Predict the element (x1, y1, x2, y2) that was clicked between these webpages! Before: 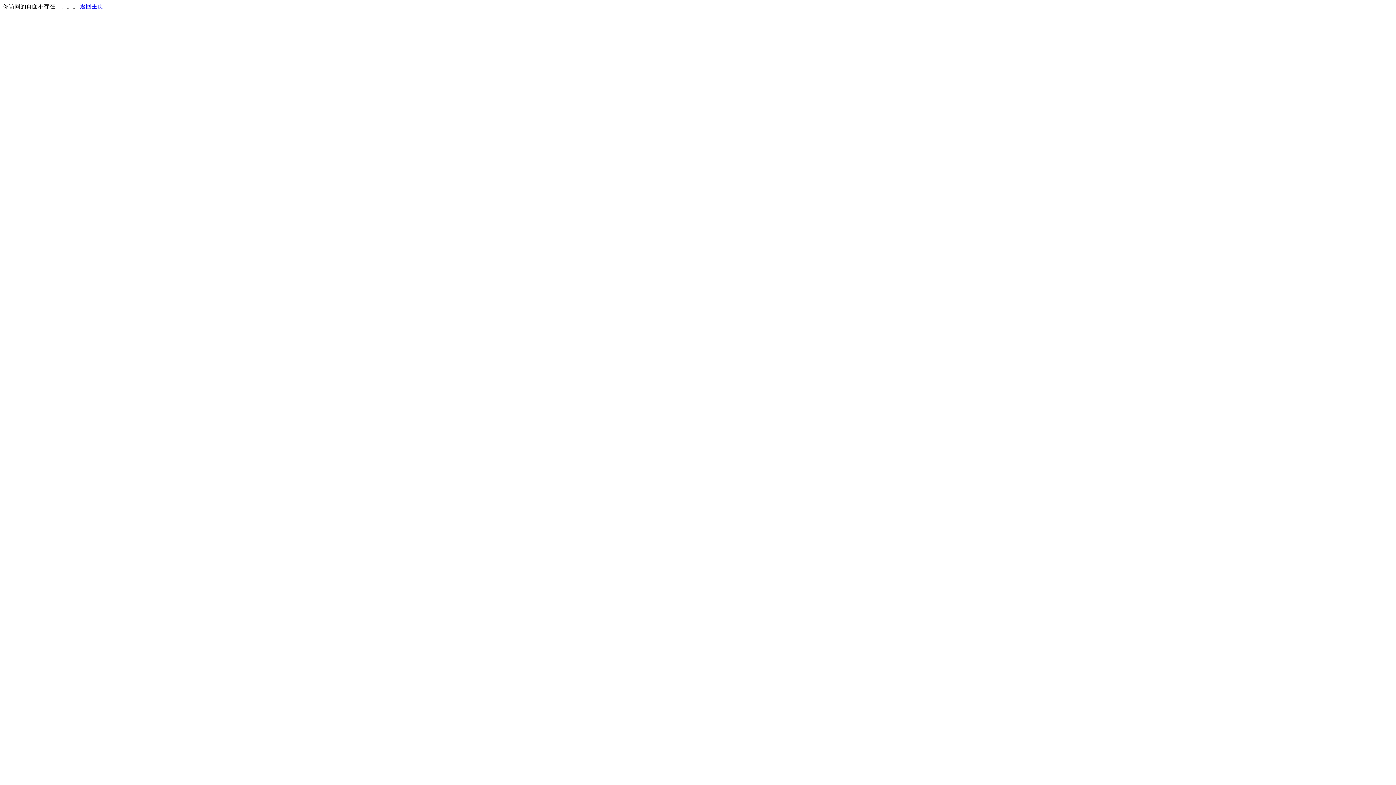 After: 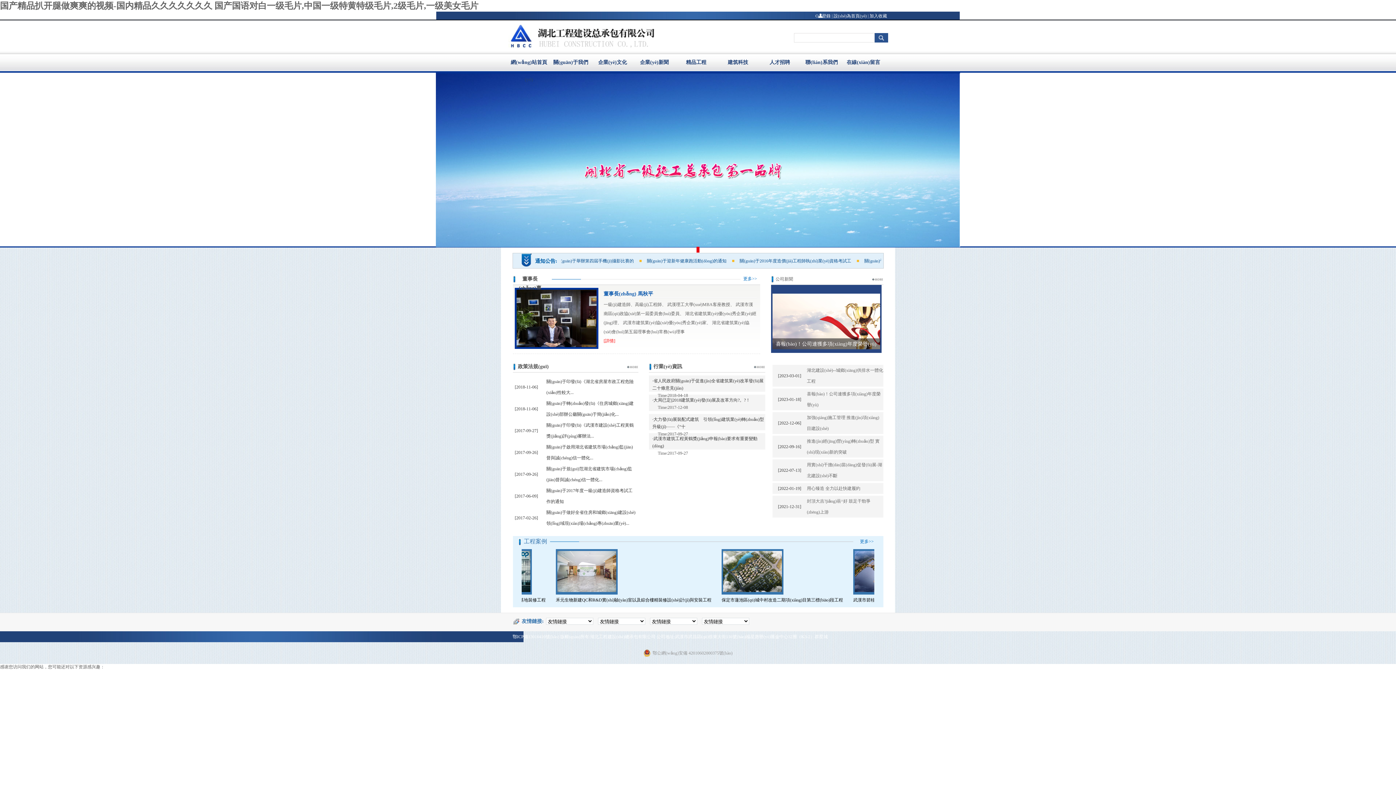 Action: bbox: (80, 3, 103, 9) label: 返回主页